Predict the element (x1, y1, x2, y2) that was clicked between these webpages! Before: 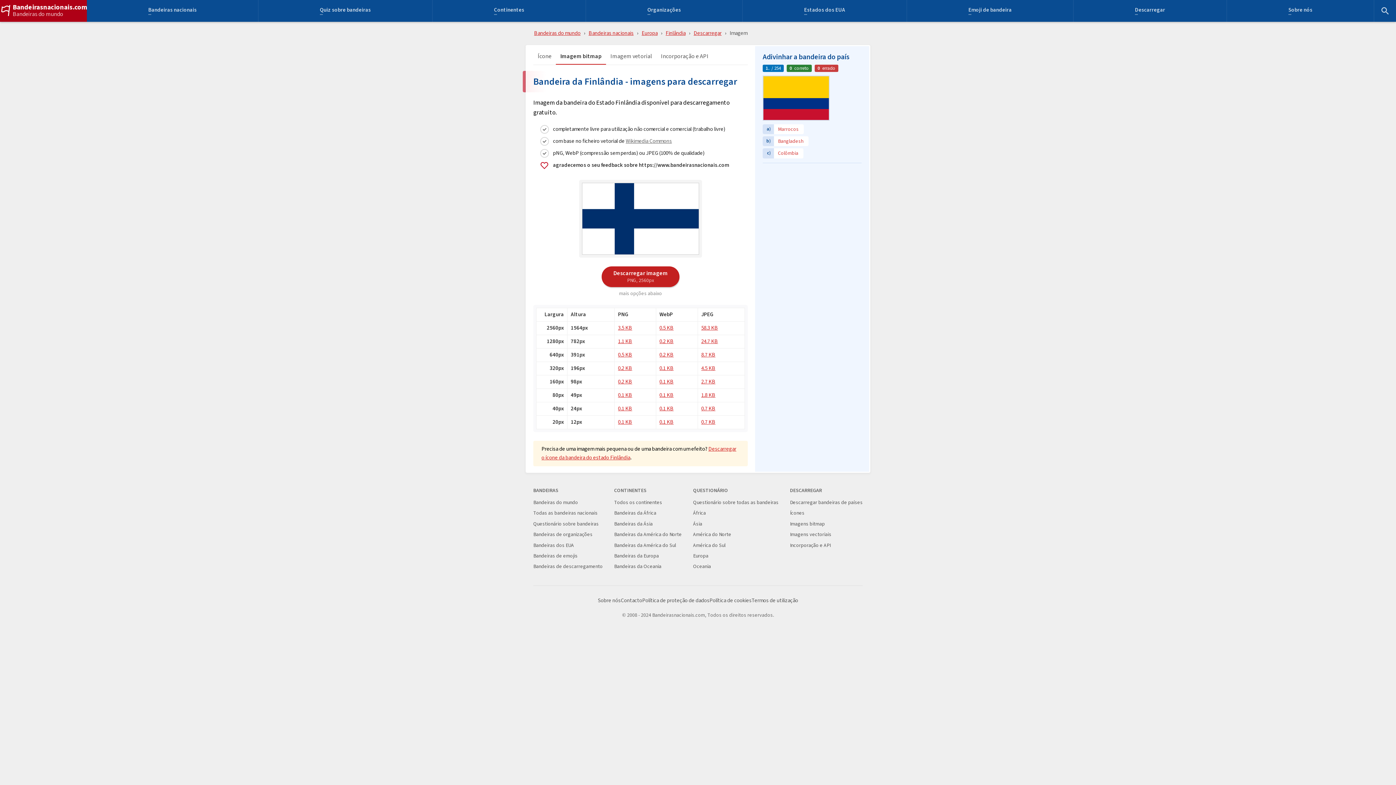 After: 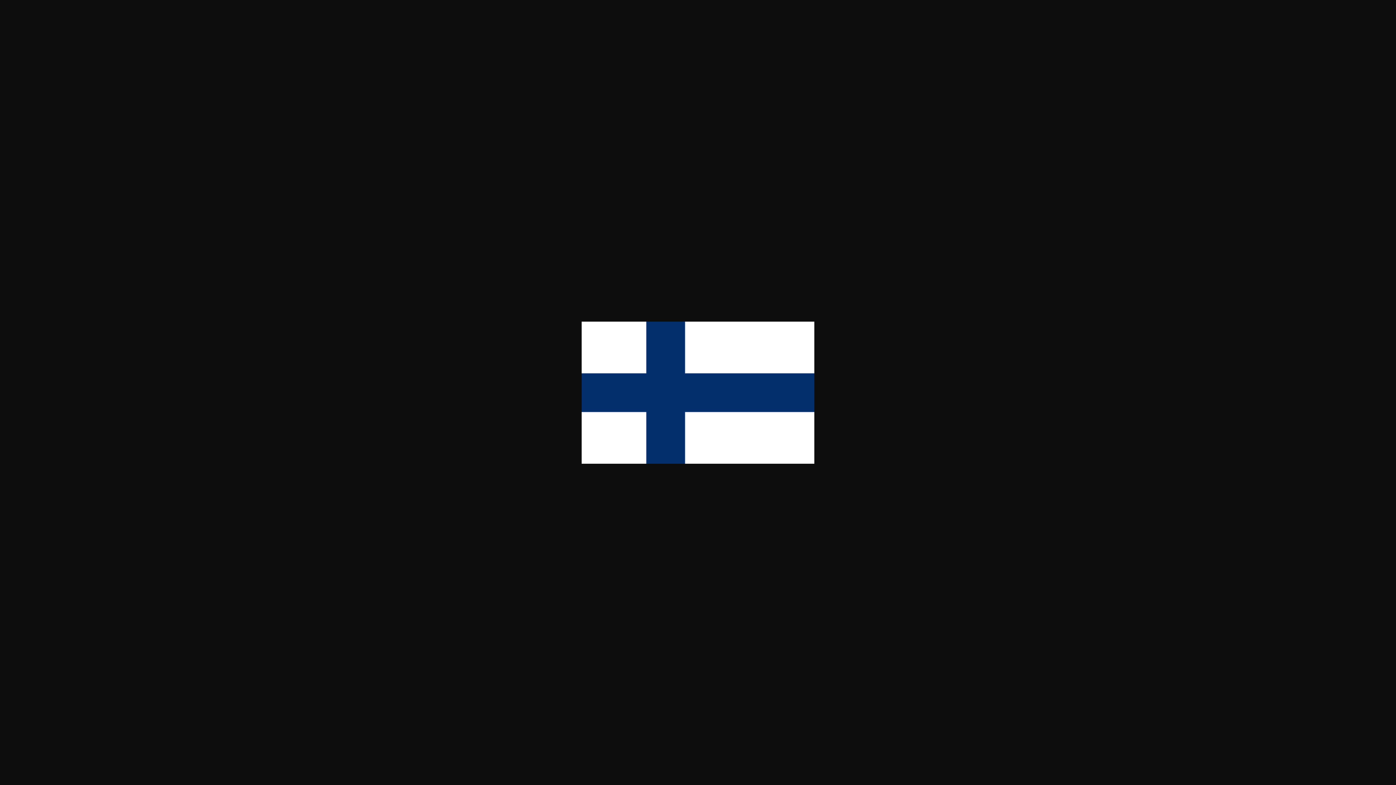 Action: bbox: (659, 351, 673, 358) label: 0.2 KB